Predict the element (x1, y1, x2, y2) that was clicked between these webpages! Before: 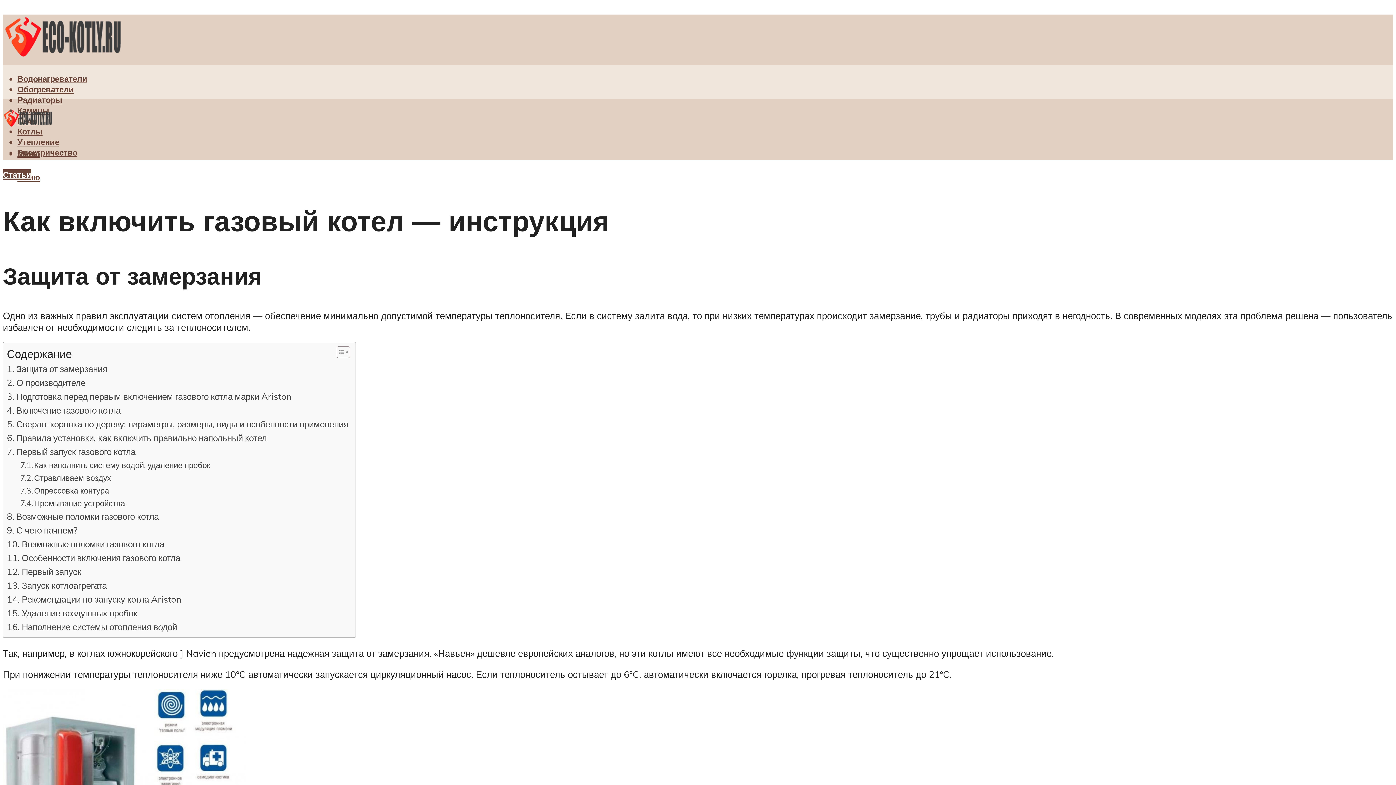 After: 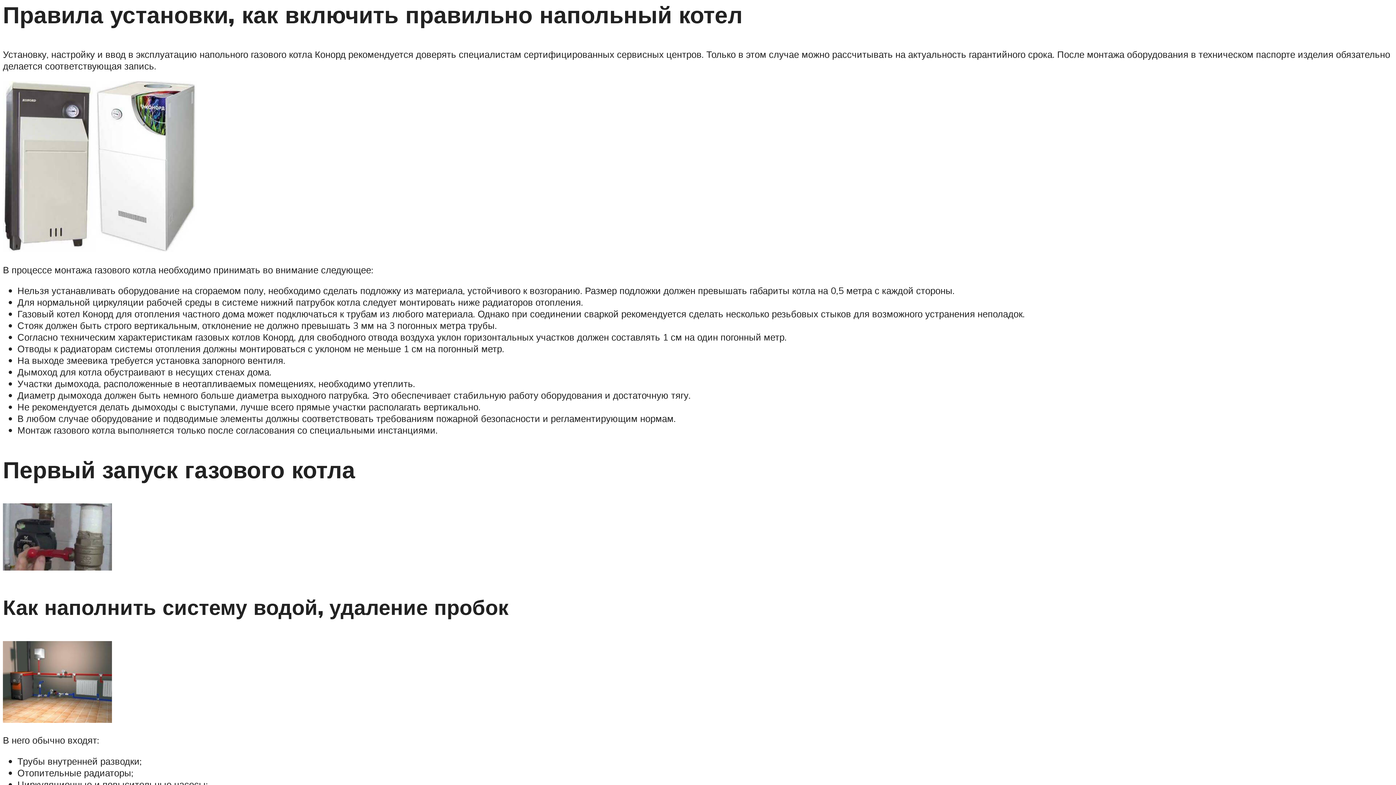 Action: label: Правила установки, как включить правильно напольный котел bbox: (6, 431, 266, 445)